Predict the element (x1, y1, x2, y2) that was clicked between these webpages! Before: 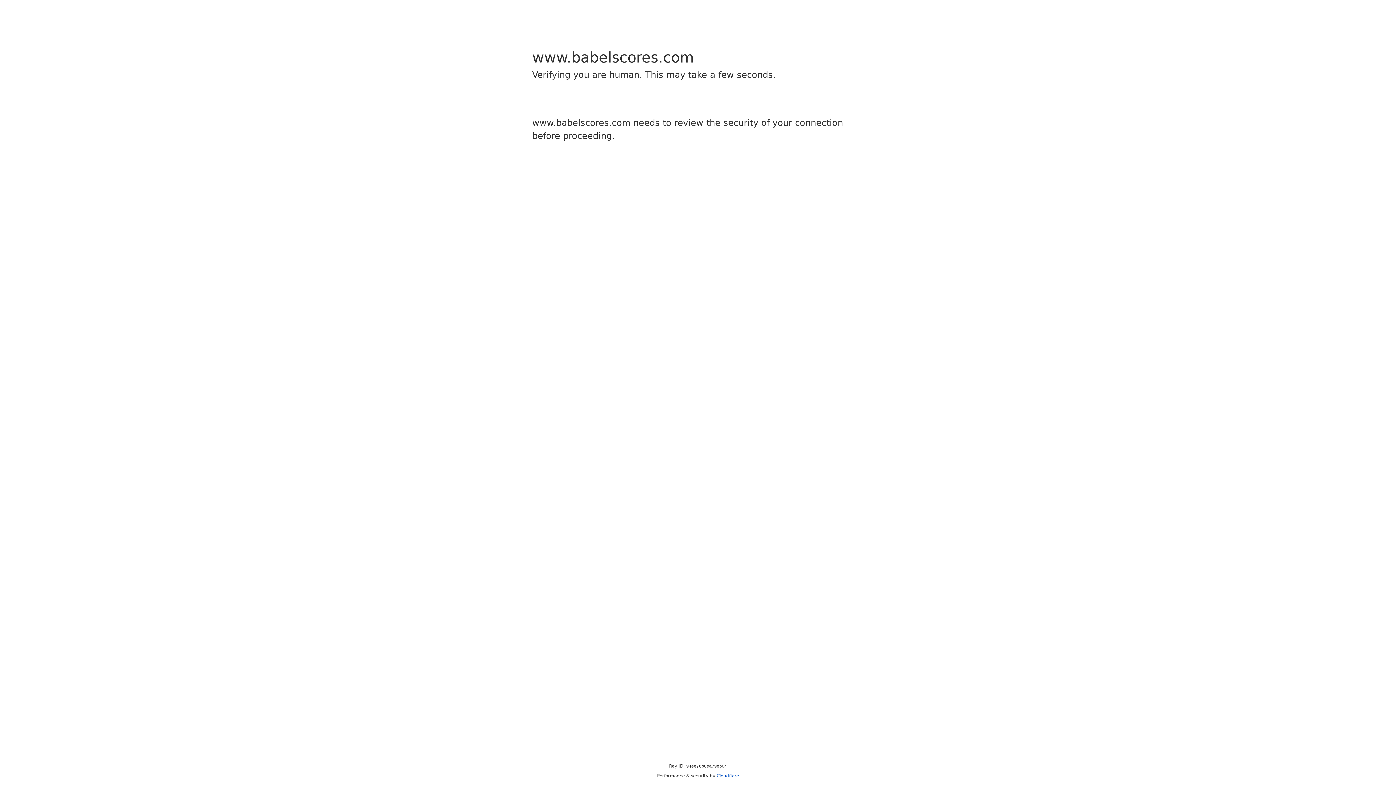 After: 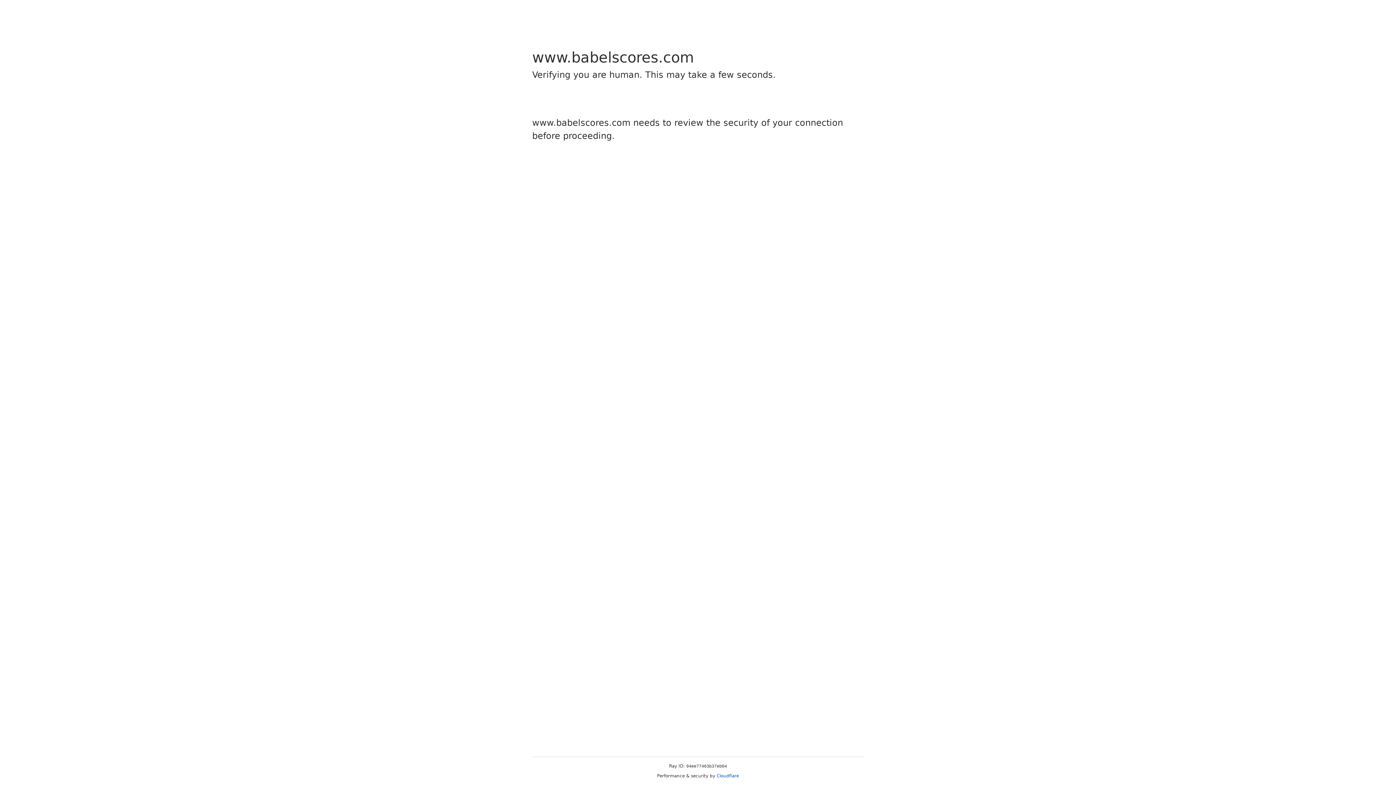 Action: bbox: (716, 773, 739, 778) label: Cloudflare